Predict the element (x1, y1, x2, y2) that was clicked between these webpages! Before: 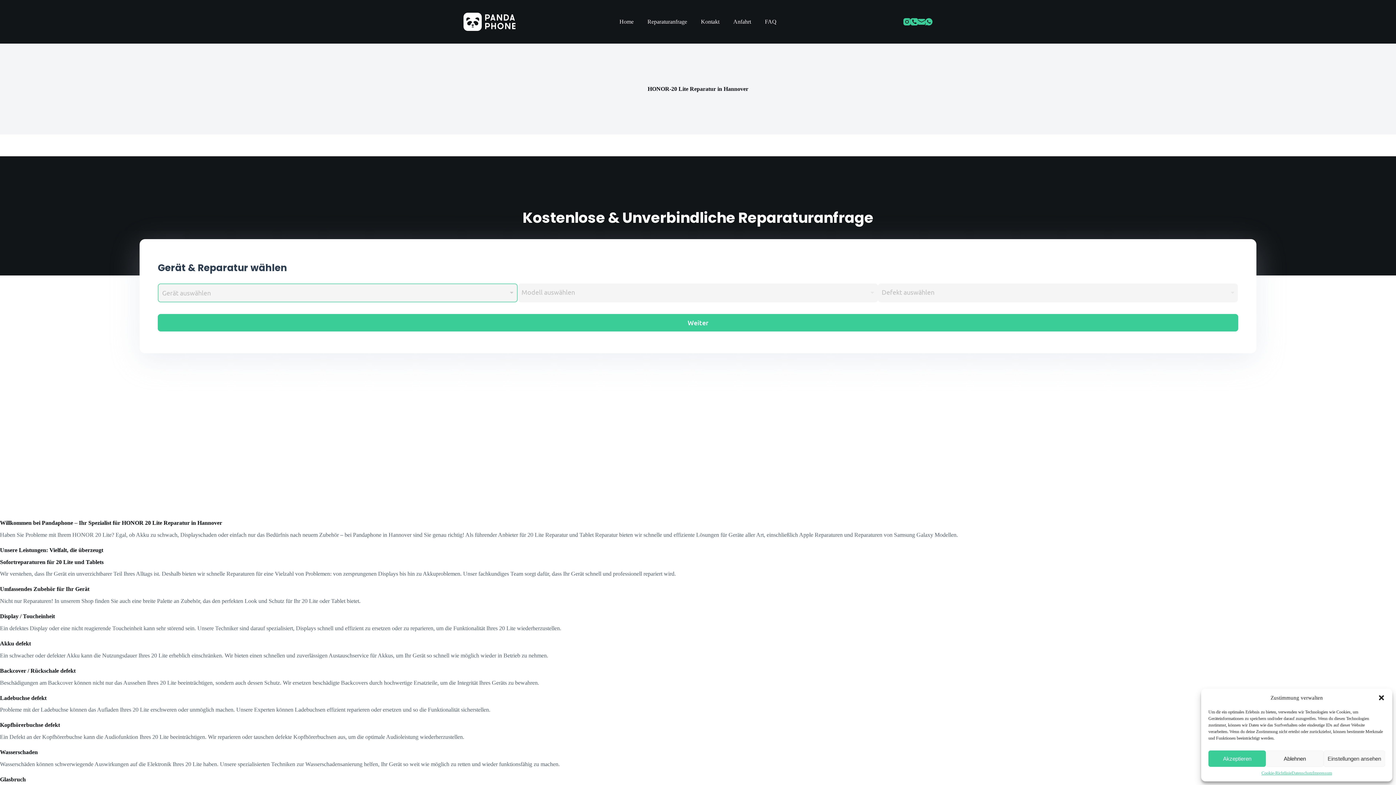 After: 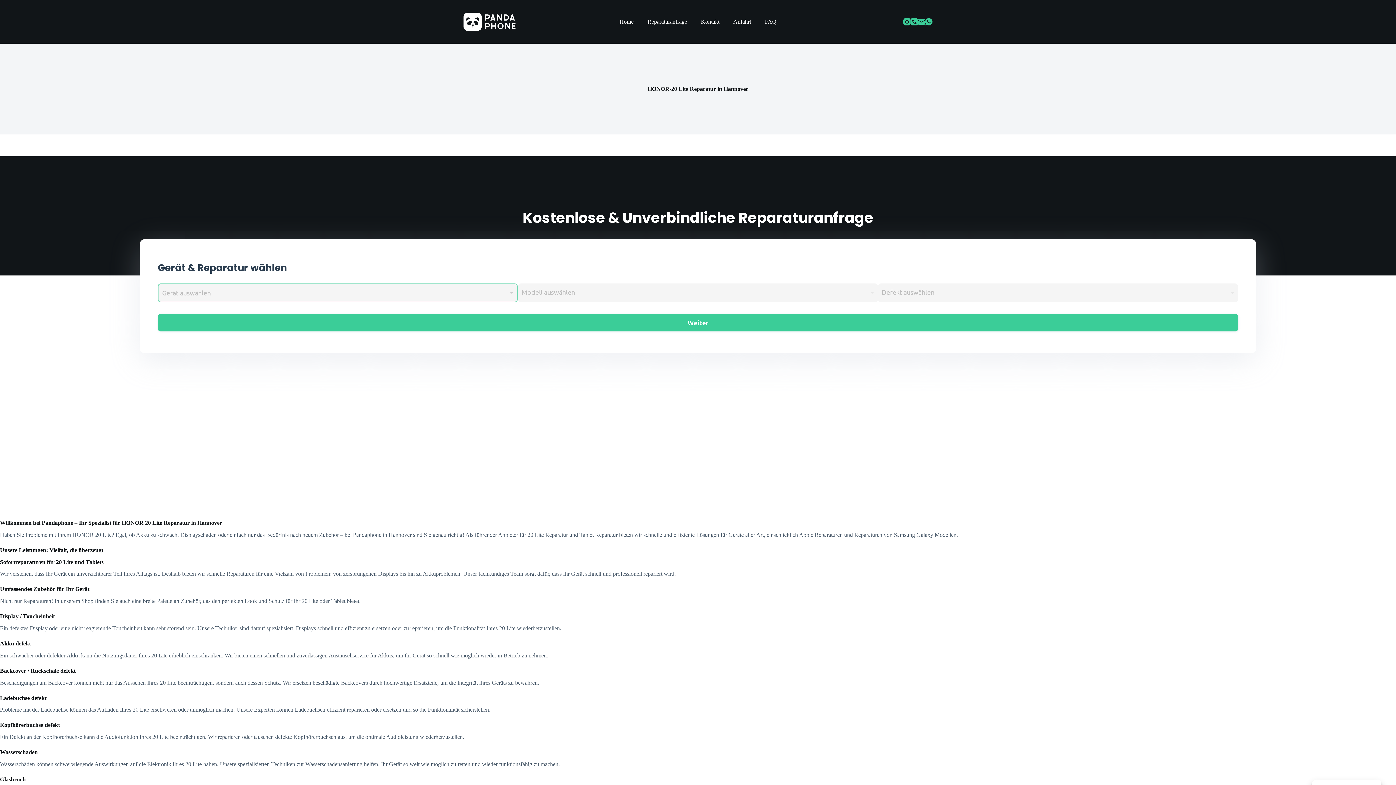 Action: bbox: (1378, 694, 1385, 701) label: Dialog schließen